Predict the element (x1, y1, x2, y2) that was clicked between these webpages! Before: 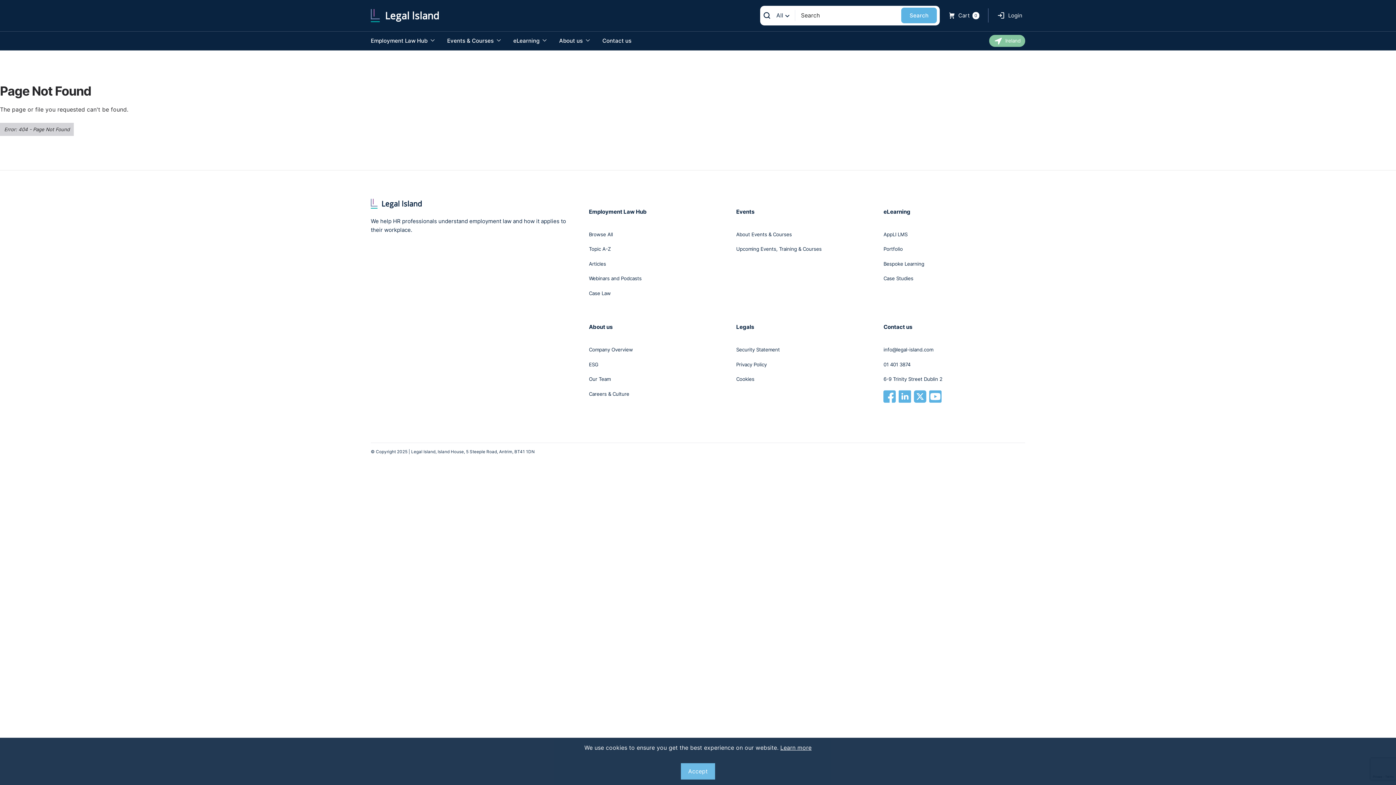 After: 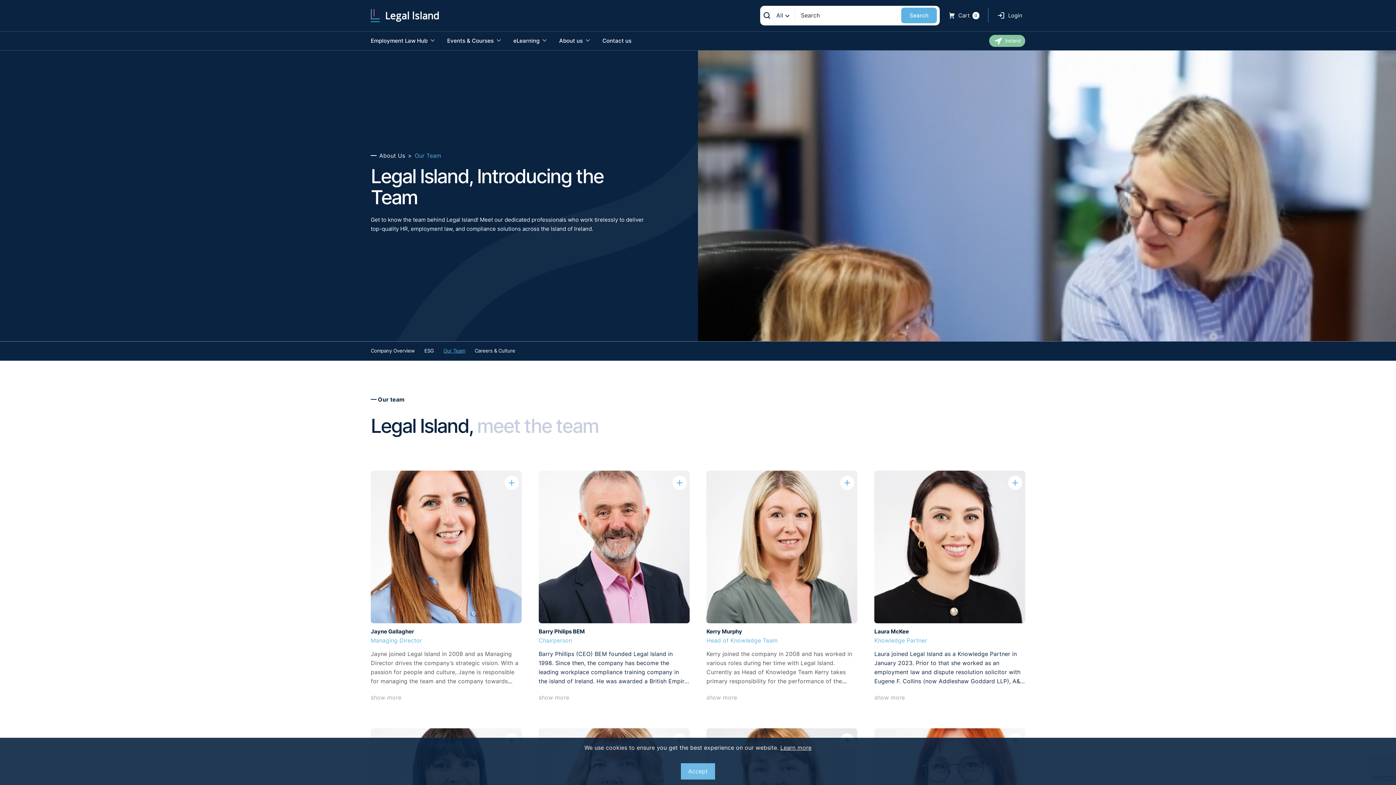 Action: label: Our Team bbox: (589, 375, 730, 383)